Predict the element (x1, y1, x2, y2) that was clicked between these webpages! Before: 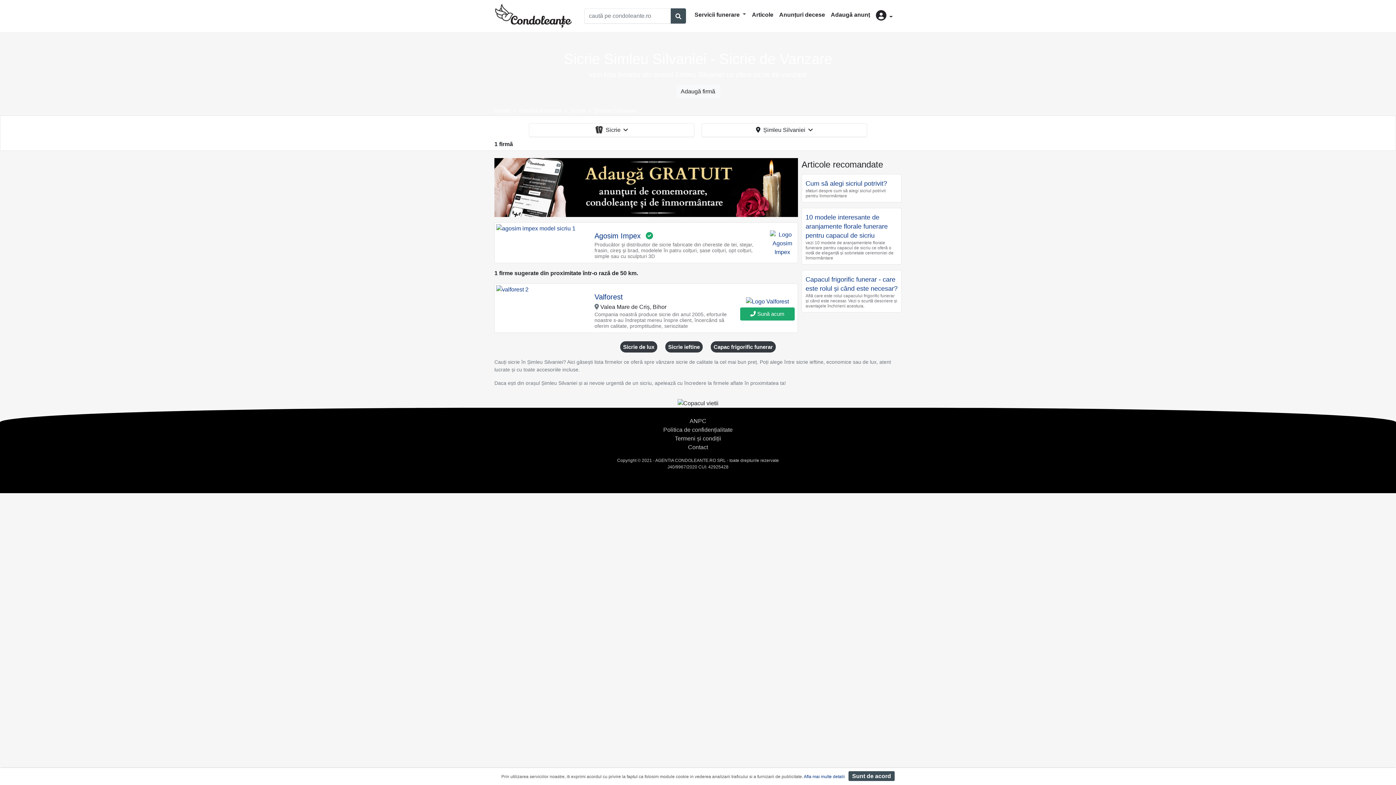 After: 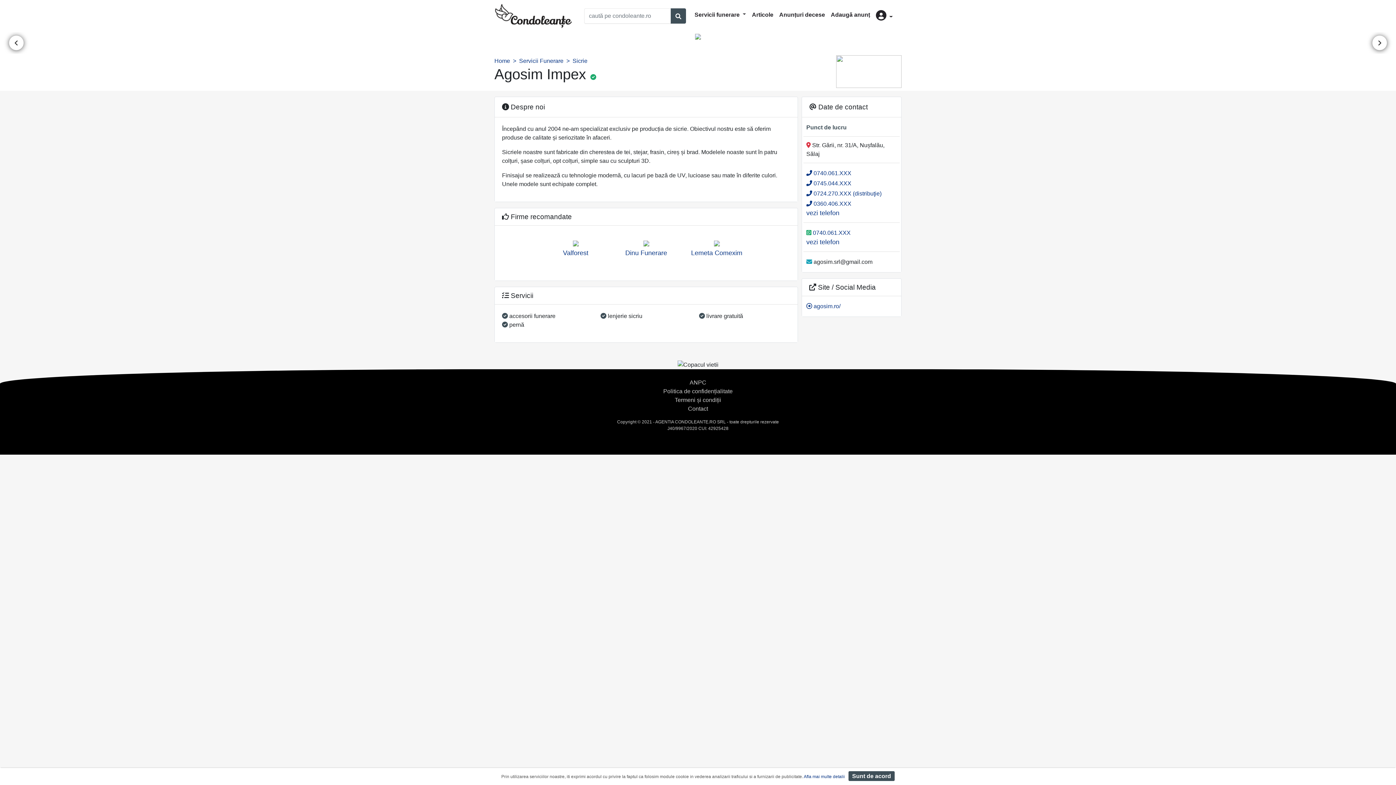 Action: bbox: (496, 224, 589, 233)